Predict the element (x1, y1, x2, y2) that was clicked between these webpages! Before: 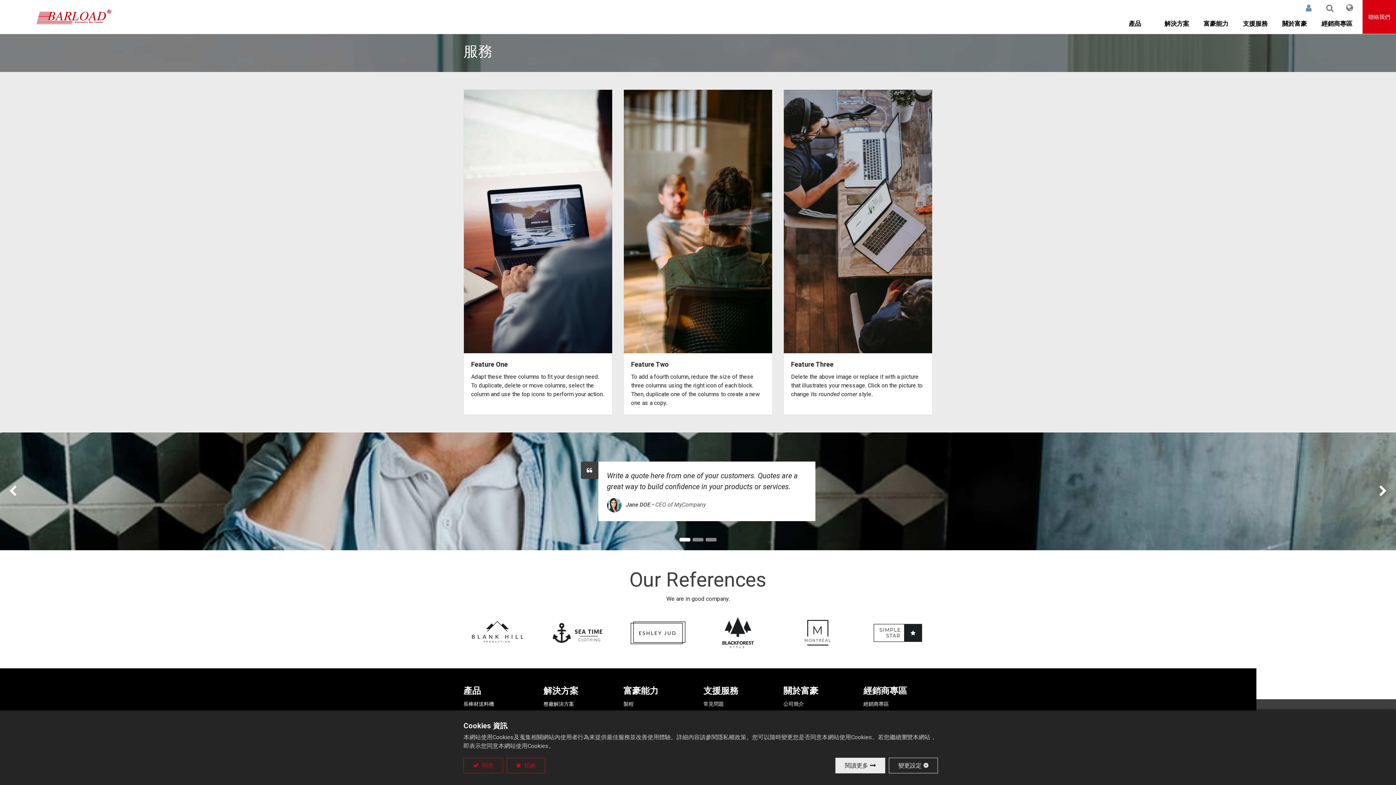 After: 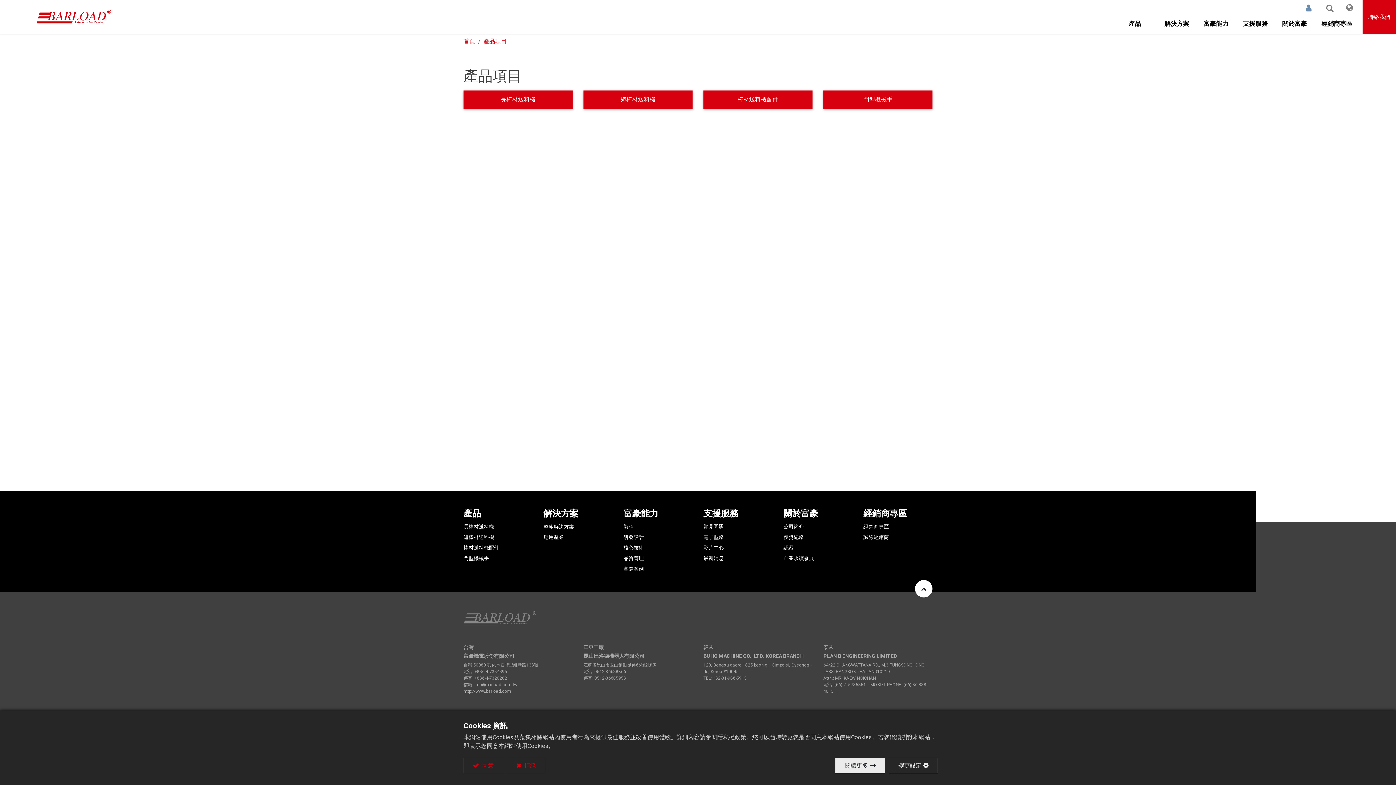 Action: bbox: (463, 686, 481, 696) label: 產品